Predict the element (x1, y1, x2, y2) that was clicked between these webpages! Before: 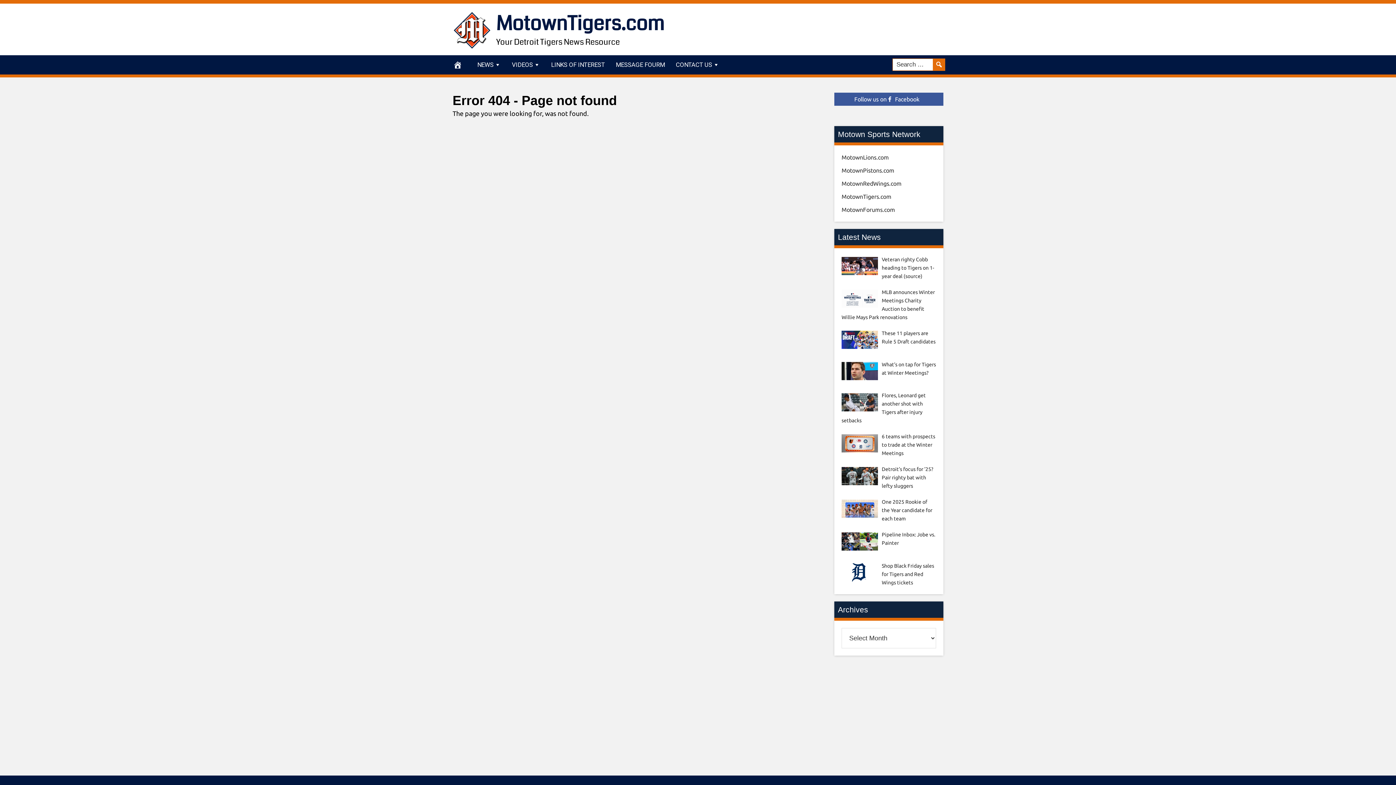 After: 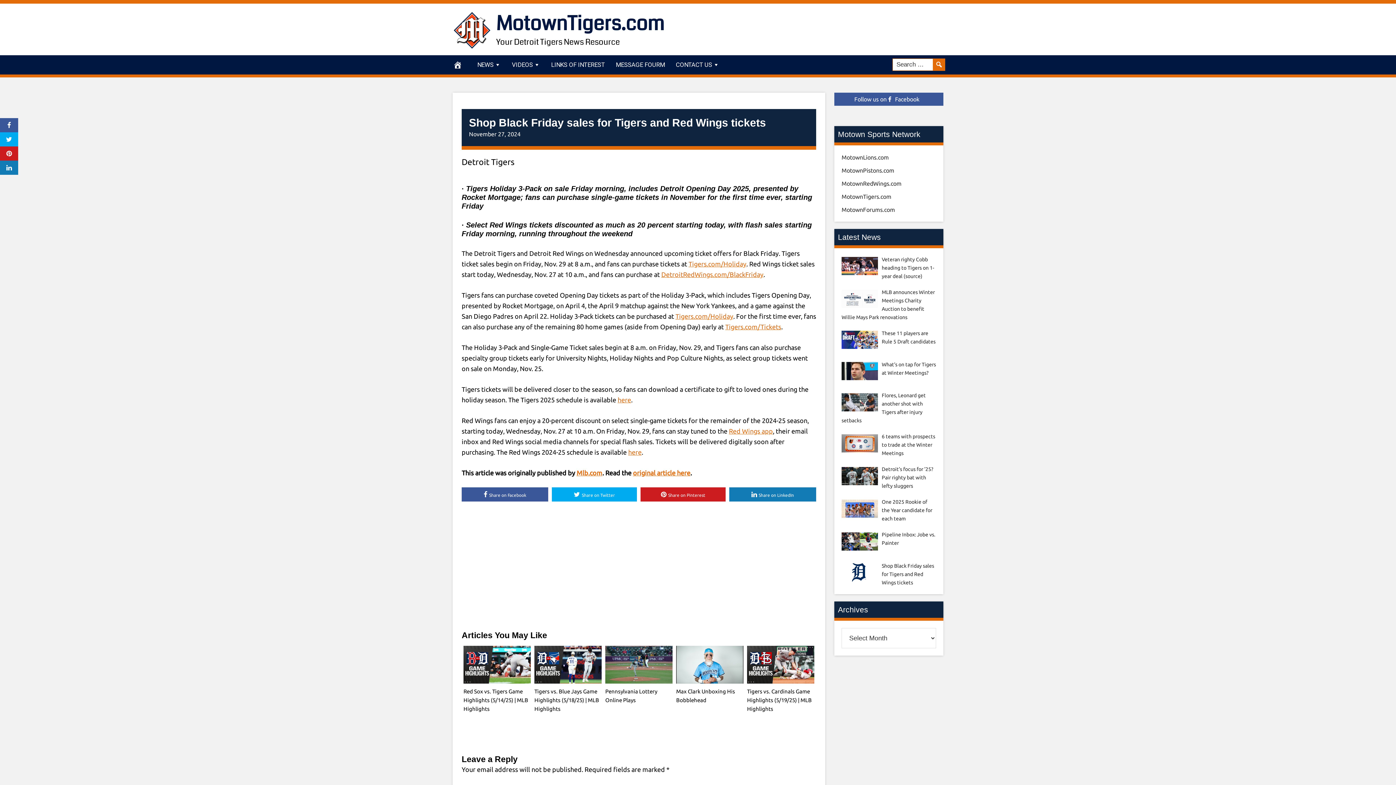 Action: label: Shop Black Friday sales for Tigers and Red Wings tickets bbox: (882, 563, 934, 585)